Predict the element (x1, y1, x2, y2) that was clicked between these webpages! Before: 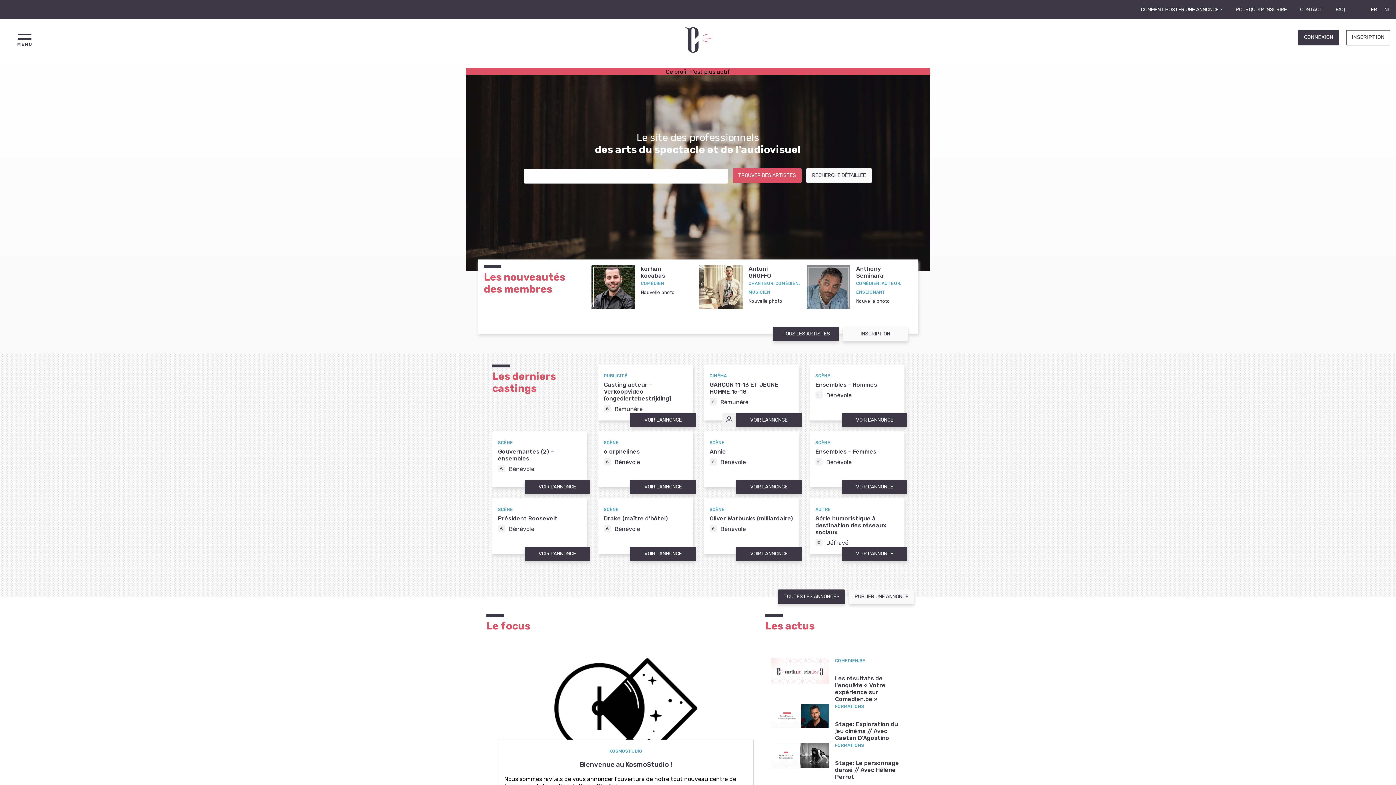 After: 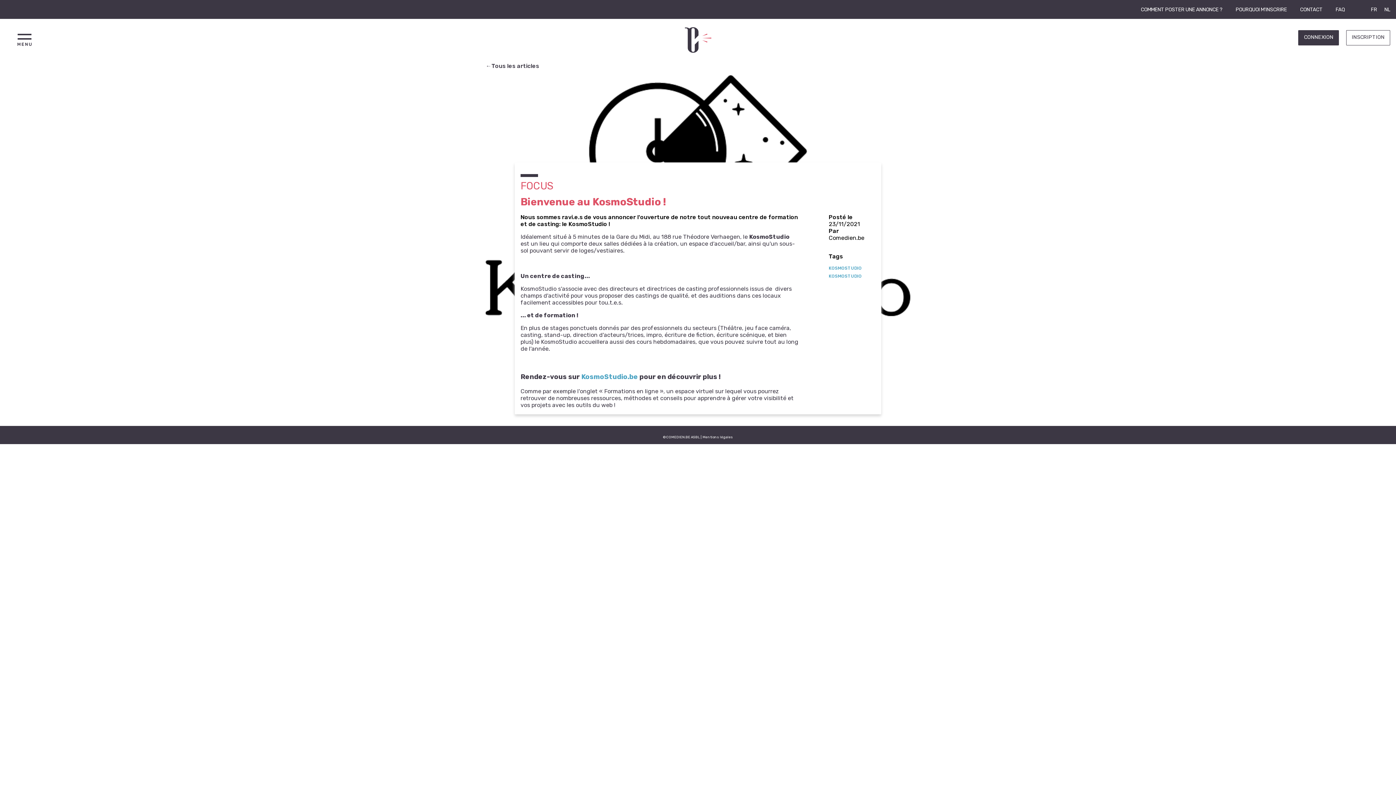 Action: bbox: (579, 761, 672, 769) label: Bienvenue au KosmoStudio !